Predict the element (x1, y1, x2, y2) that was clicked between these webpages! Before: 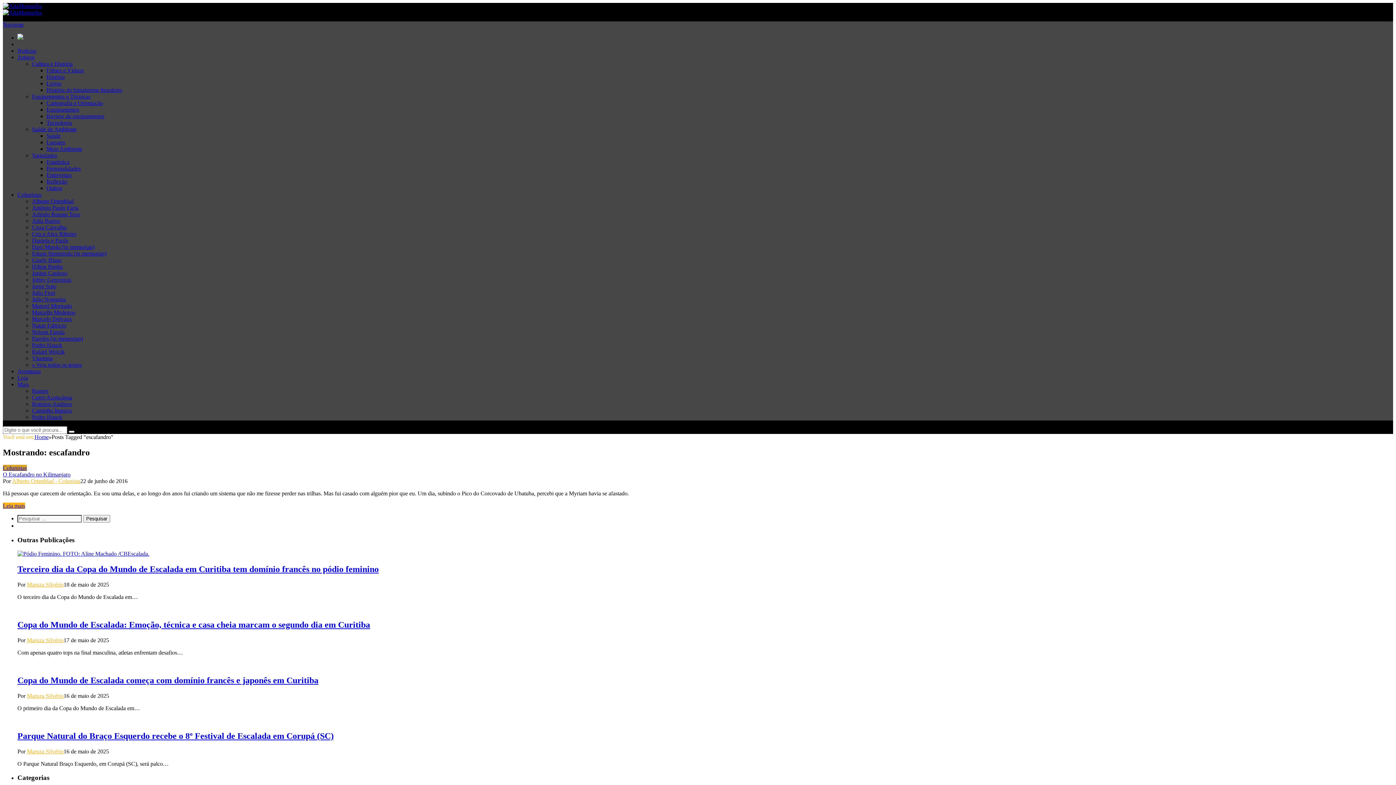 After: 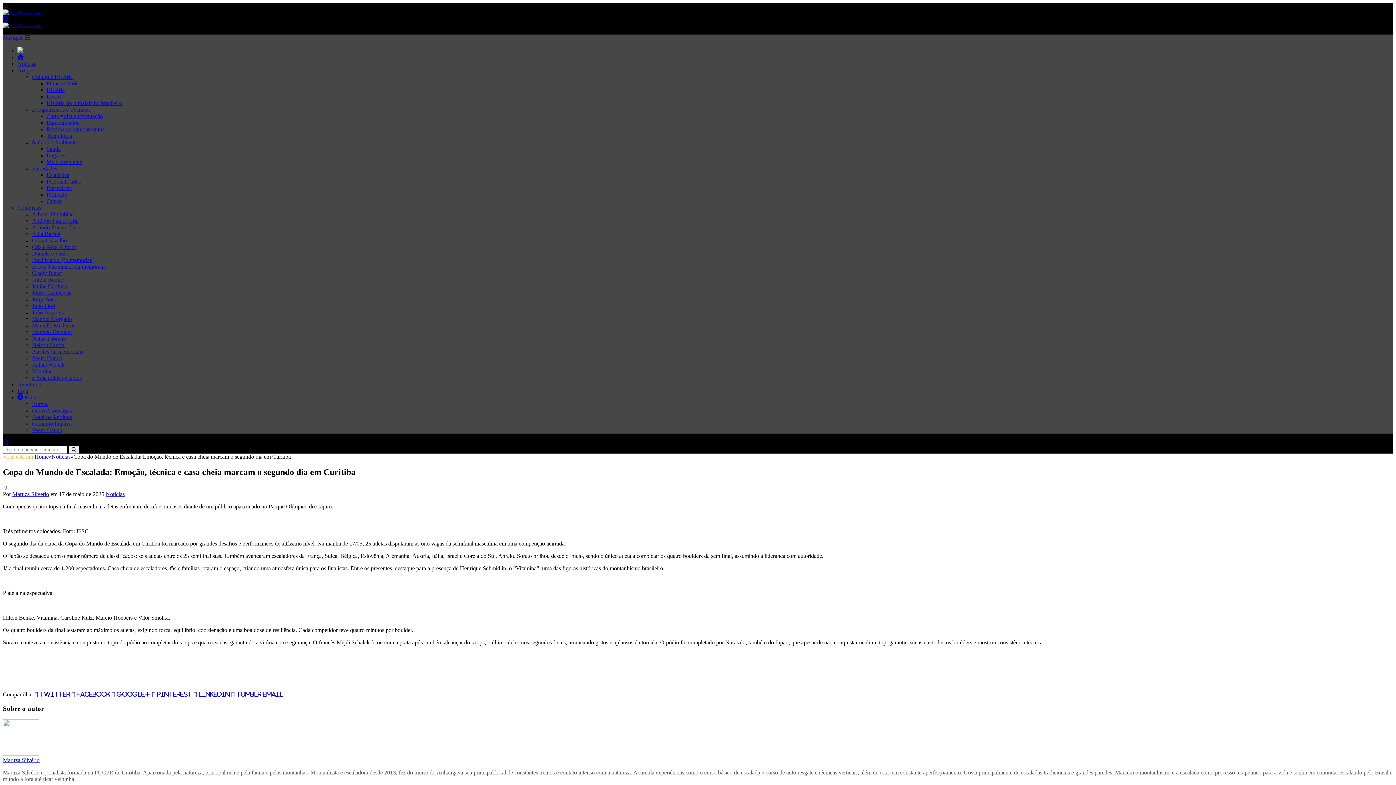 Action: label: Copa do Mundo de Escalada: Emoção, técnica e casa cheia marcam o segundo dia em Curitiba bbox: (17, 620, 370, 629)